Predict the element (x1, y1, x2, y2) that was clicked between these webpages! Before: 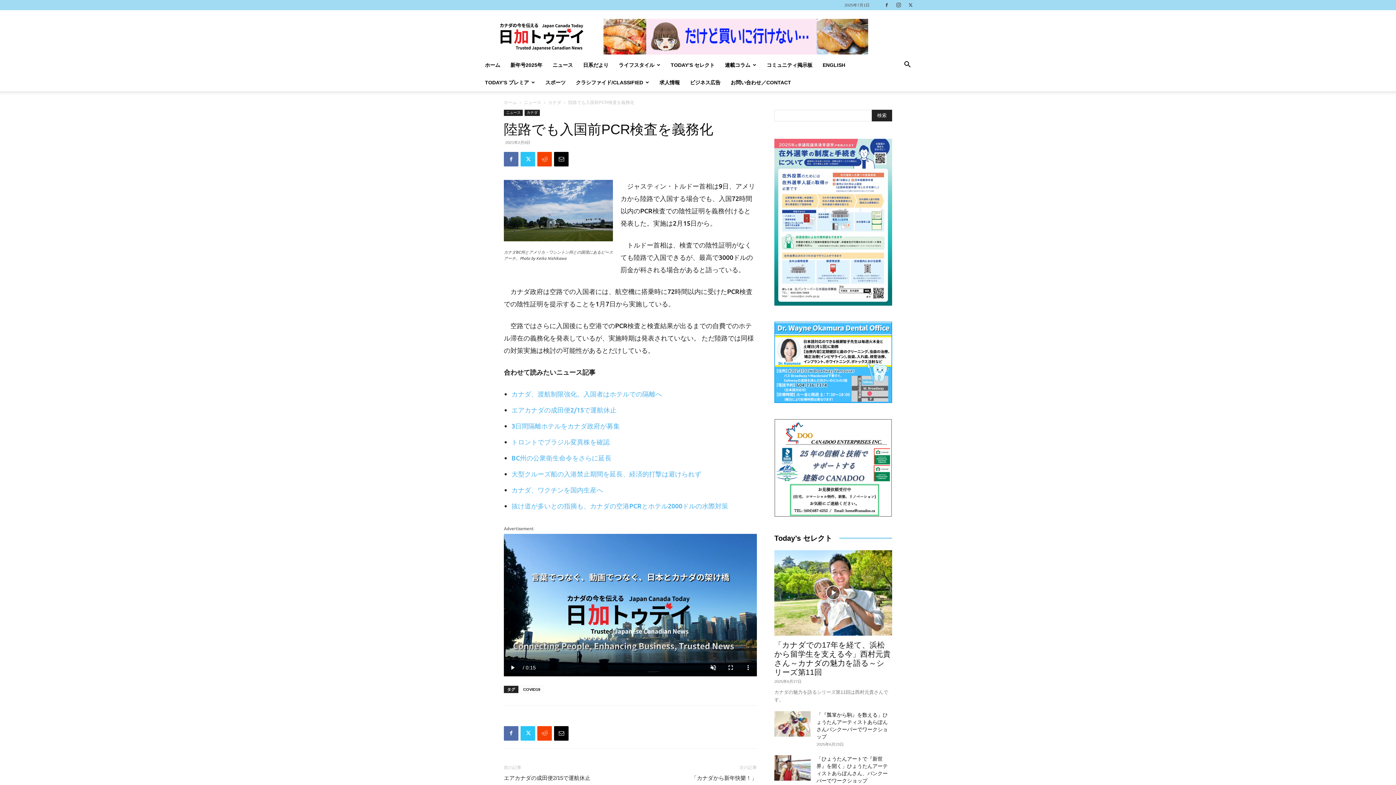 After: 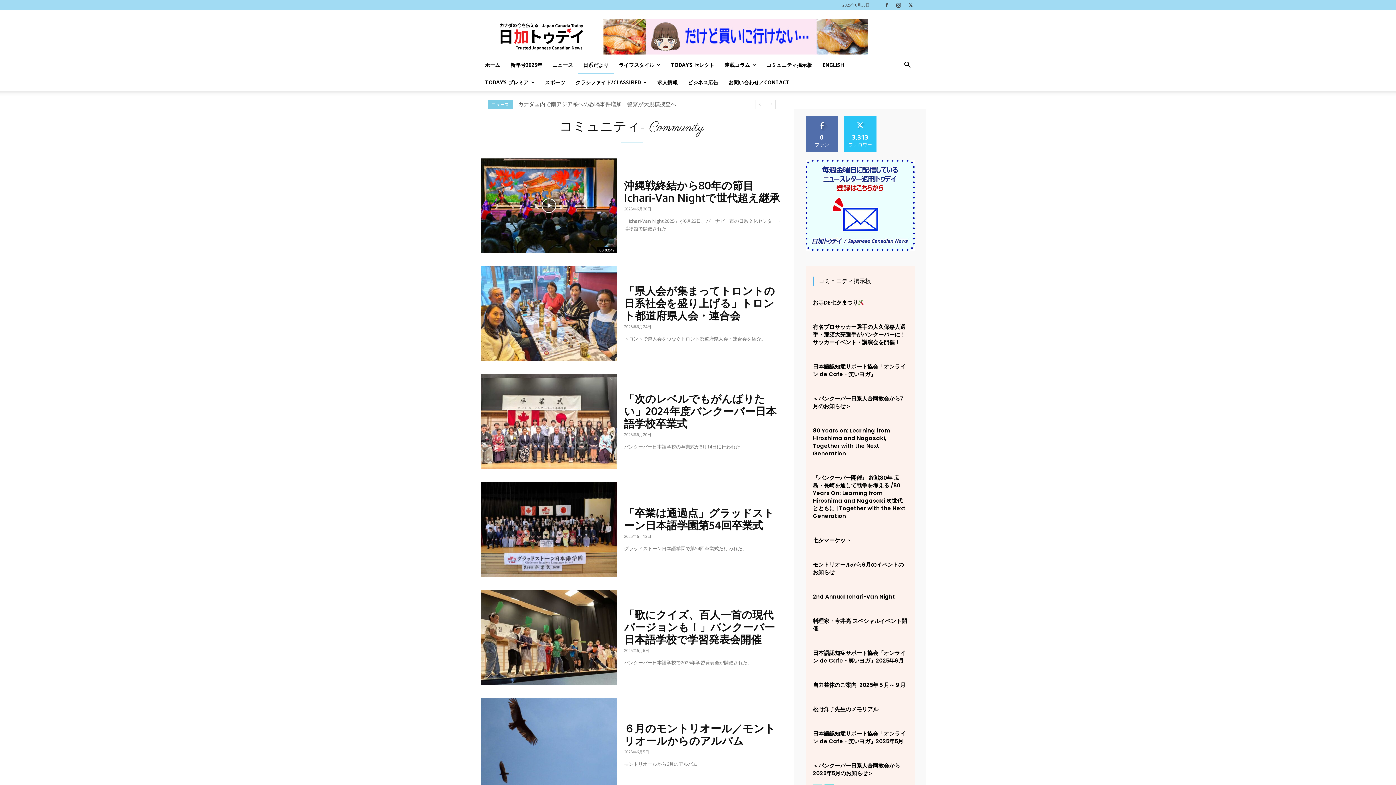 Action: label: 日系だより bbox: (578, 56, 613, 73)